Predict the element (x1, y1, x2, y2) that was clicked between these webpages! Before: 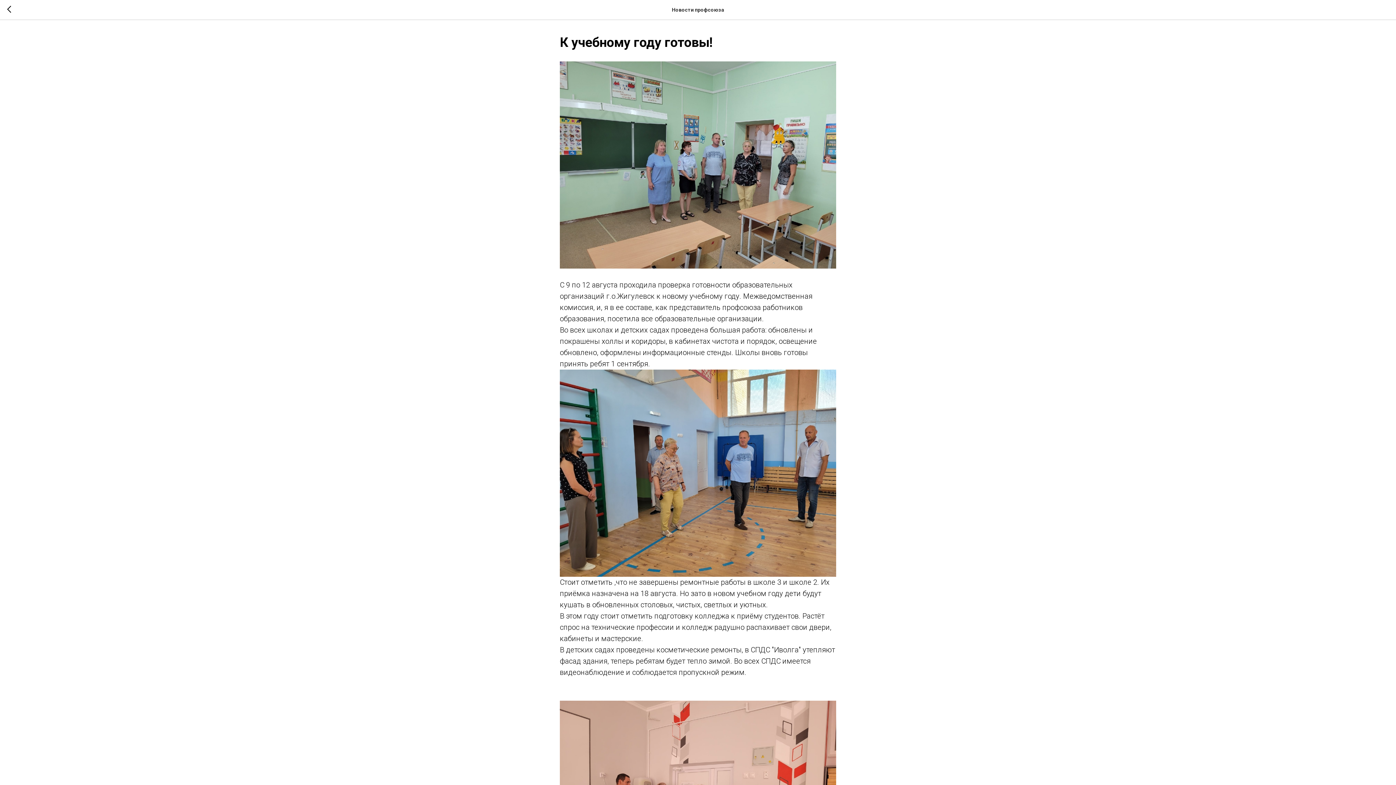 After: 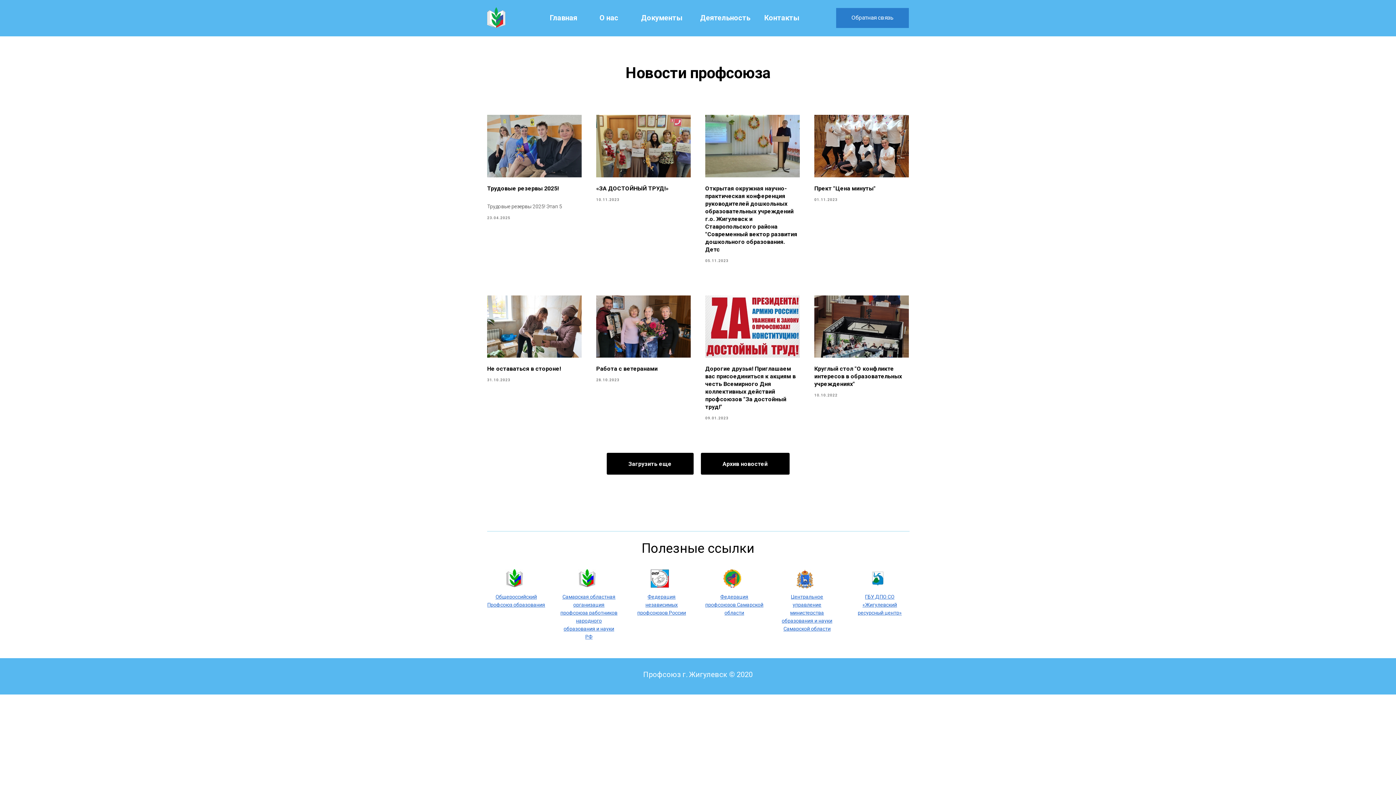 Action: bbox: (7, 5, 15, 14)